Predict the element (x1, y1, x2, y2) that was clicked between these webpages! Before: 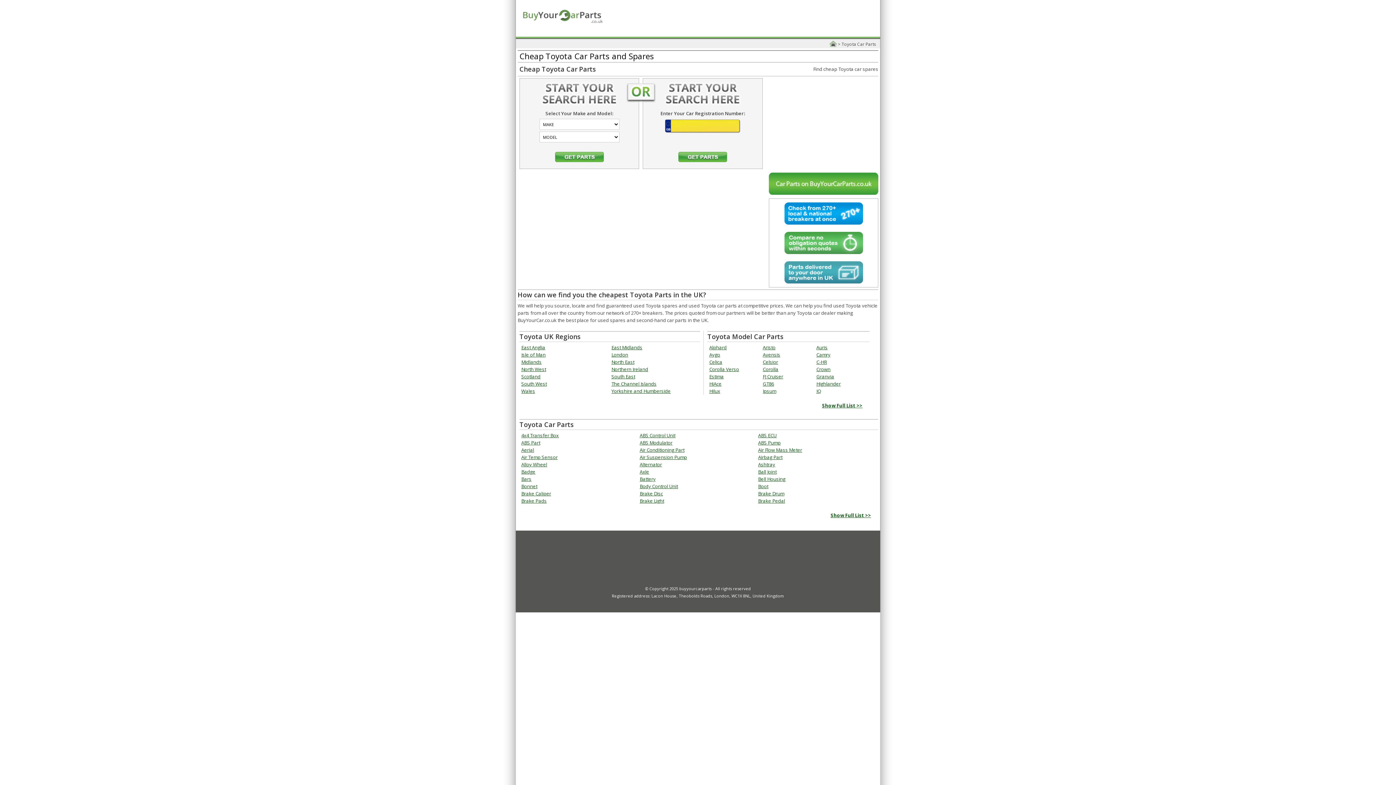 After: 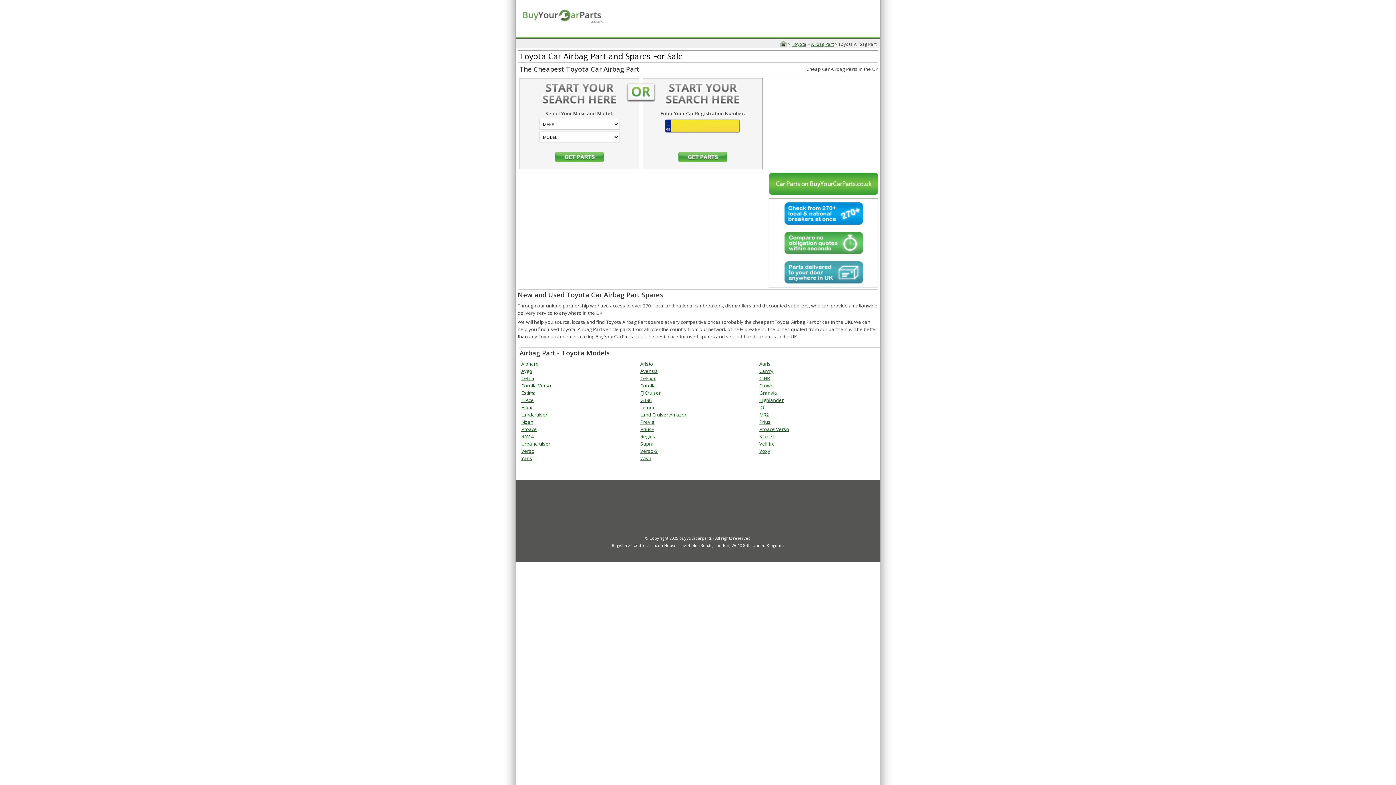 Action: label: Airbag Part bbox: (758, 454, 782, 460)